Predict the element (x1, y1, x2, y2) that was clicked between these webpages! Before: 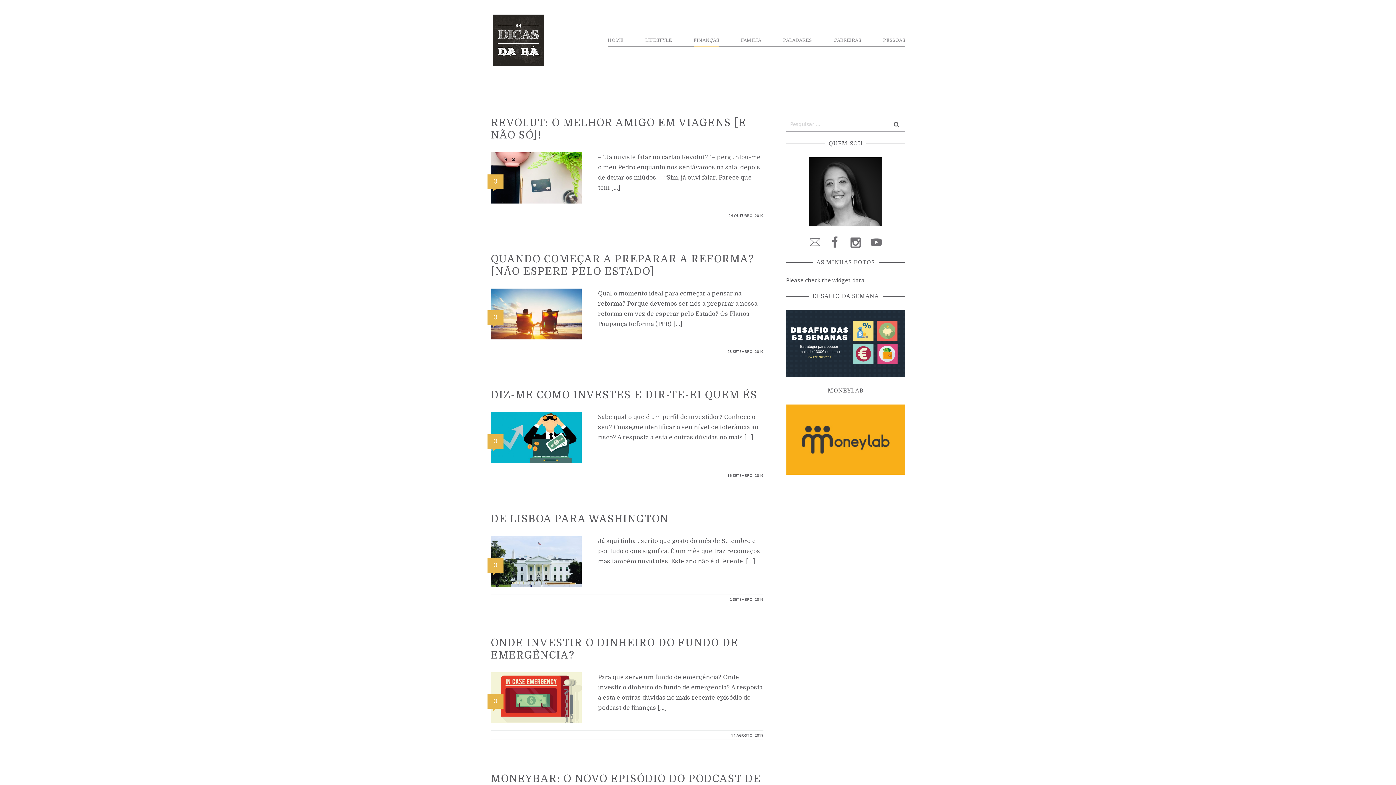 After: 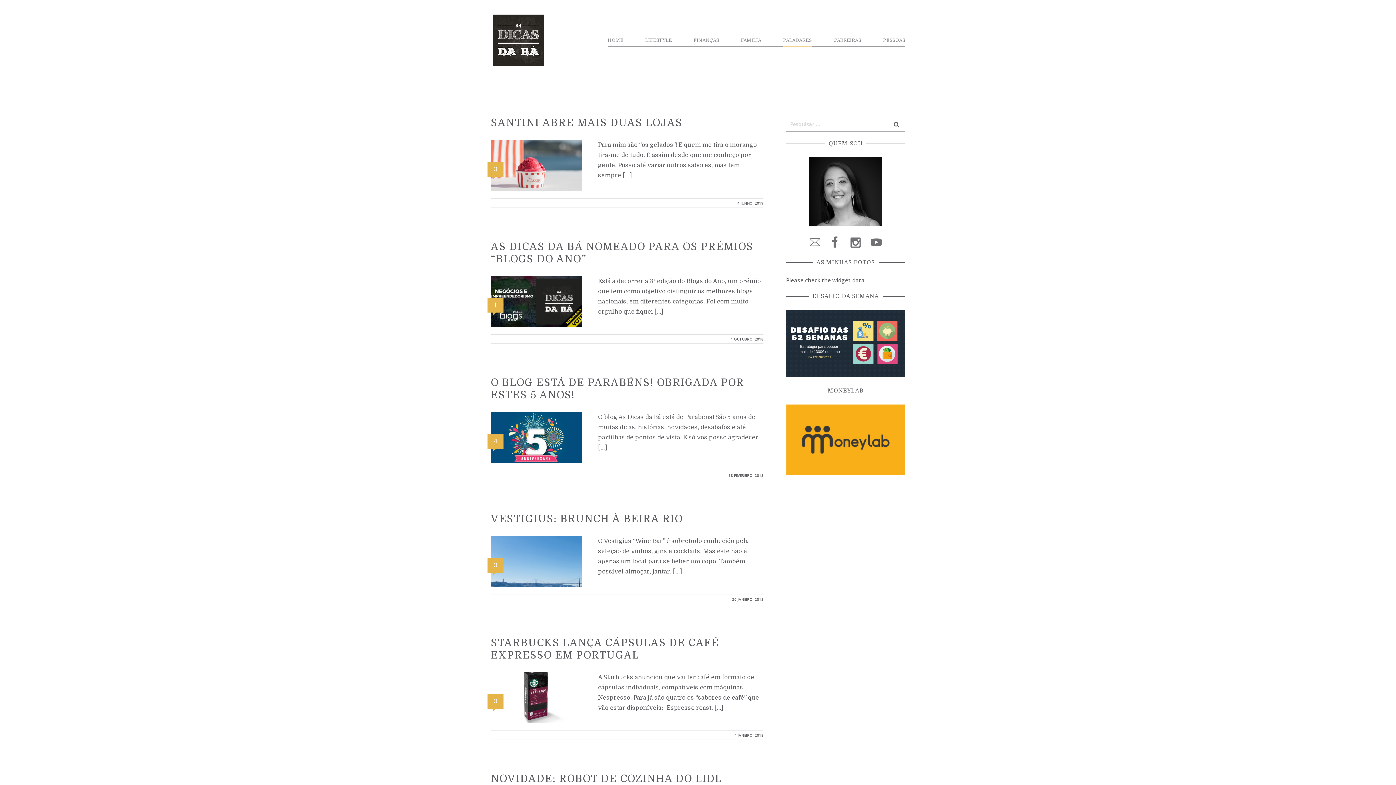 Action: bbox: (783, 34, 812, 45) label: PALADARES